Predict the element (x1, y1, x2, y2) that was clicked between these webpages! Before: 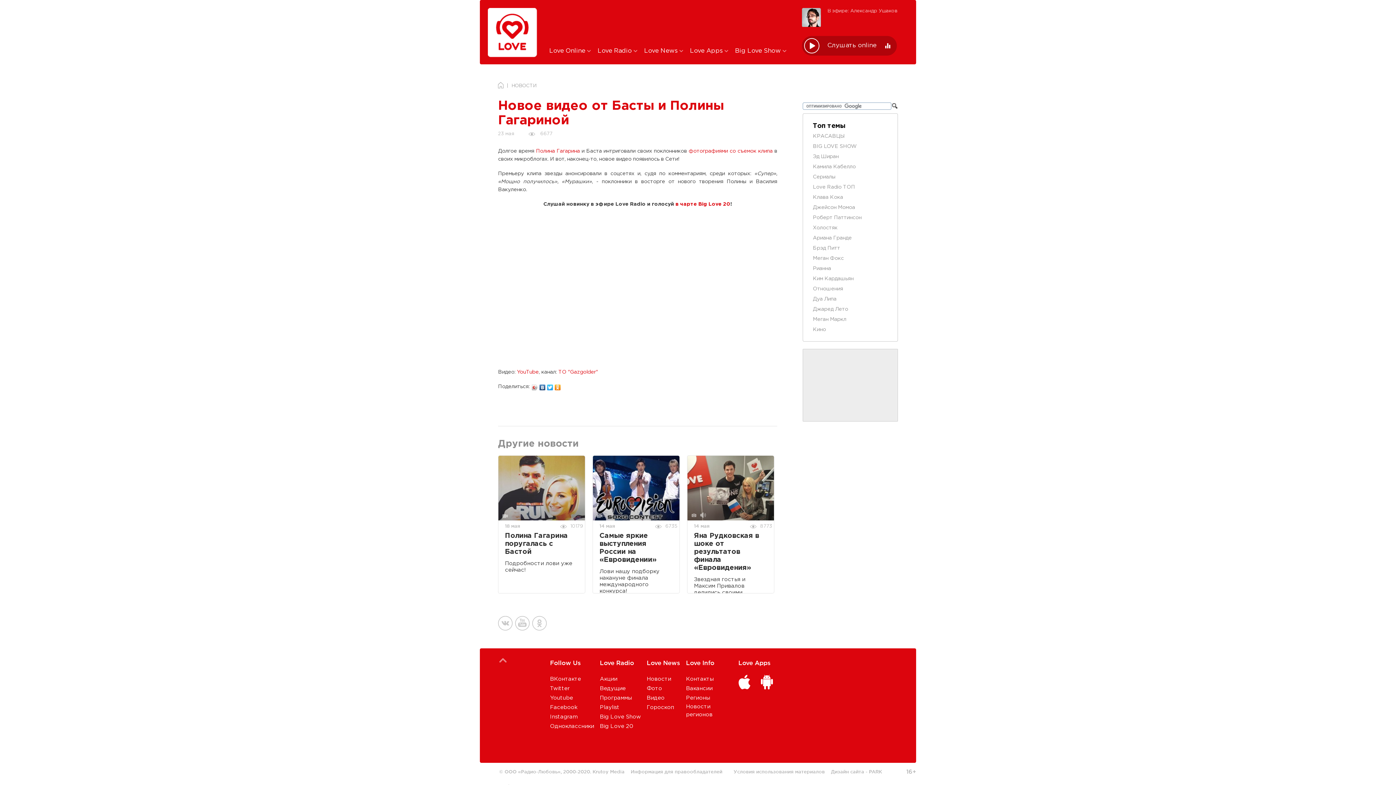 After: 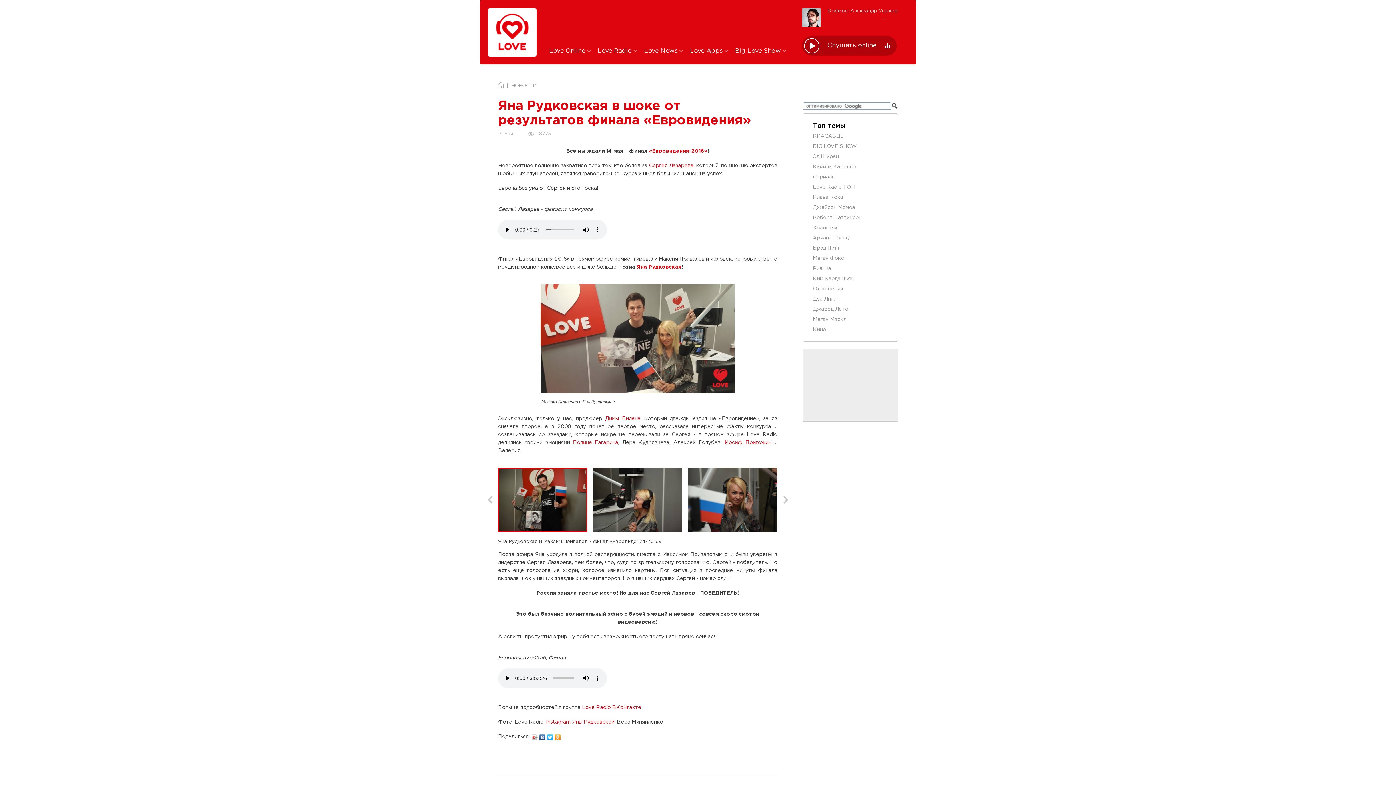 Action: label: Яна Рудковская в шоке от результатов финала «Евровидения» bbox: (694, 532, 767, 572)